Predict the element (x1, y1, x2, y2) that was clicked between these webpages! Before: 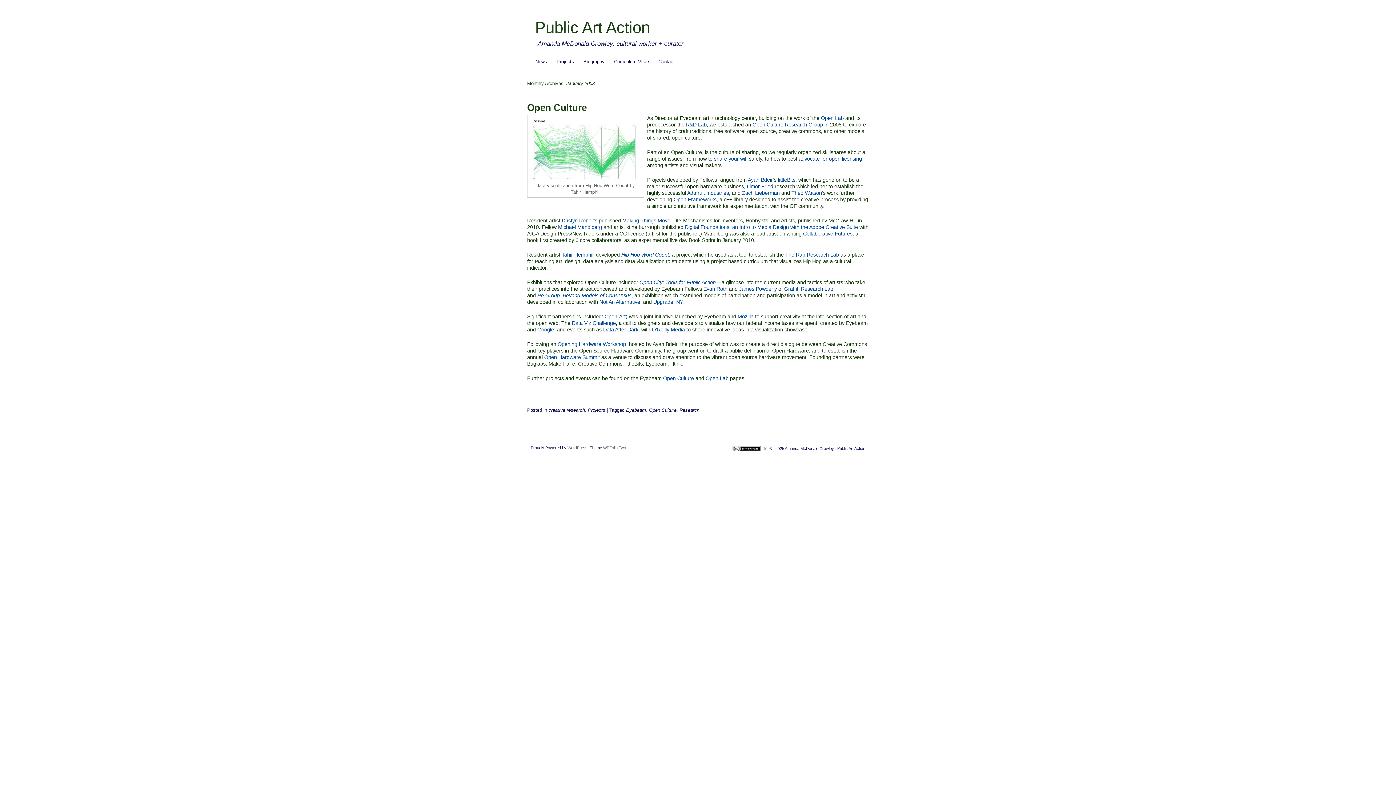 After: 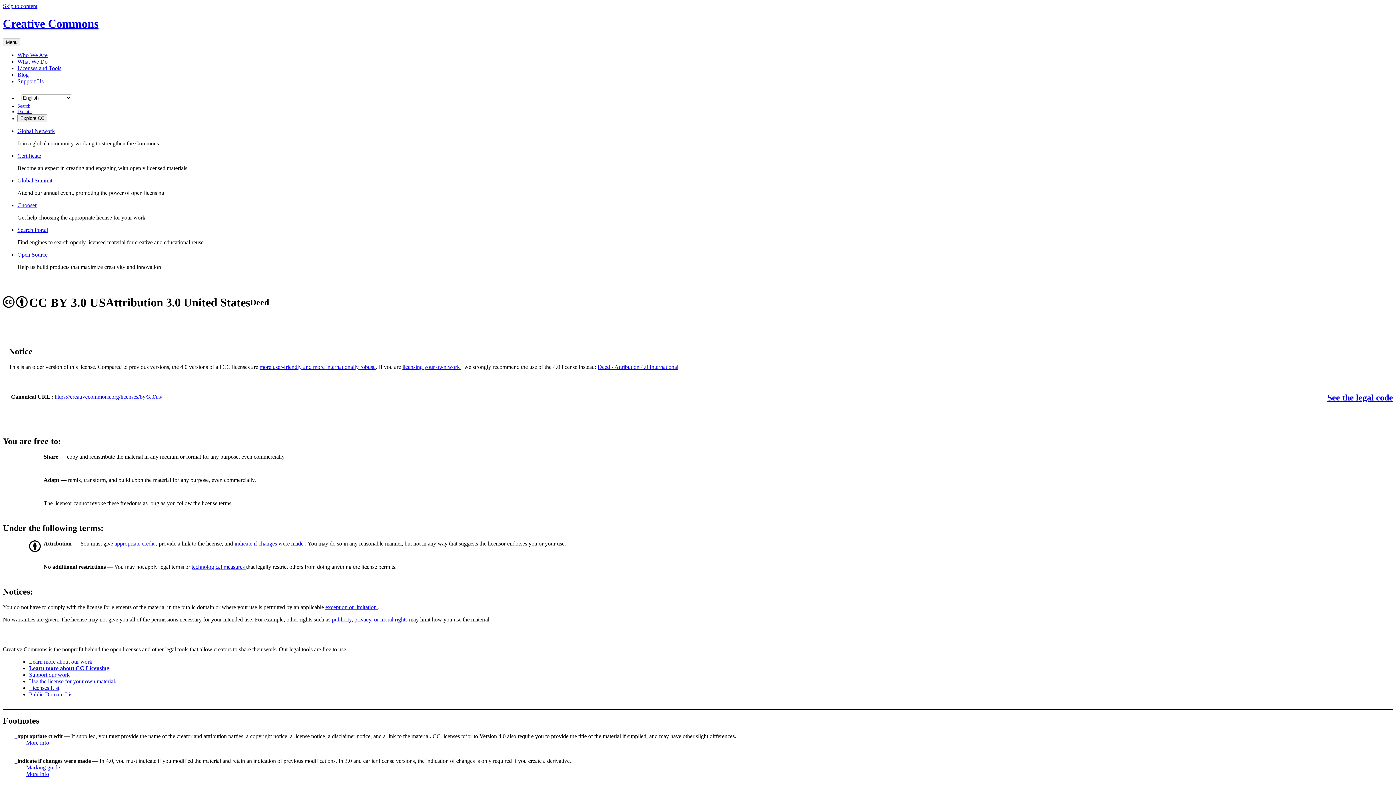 Action: bbox: (733, 446, 762, 450)